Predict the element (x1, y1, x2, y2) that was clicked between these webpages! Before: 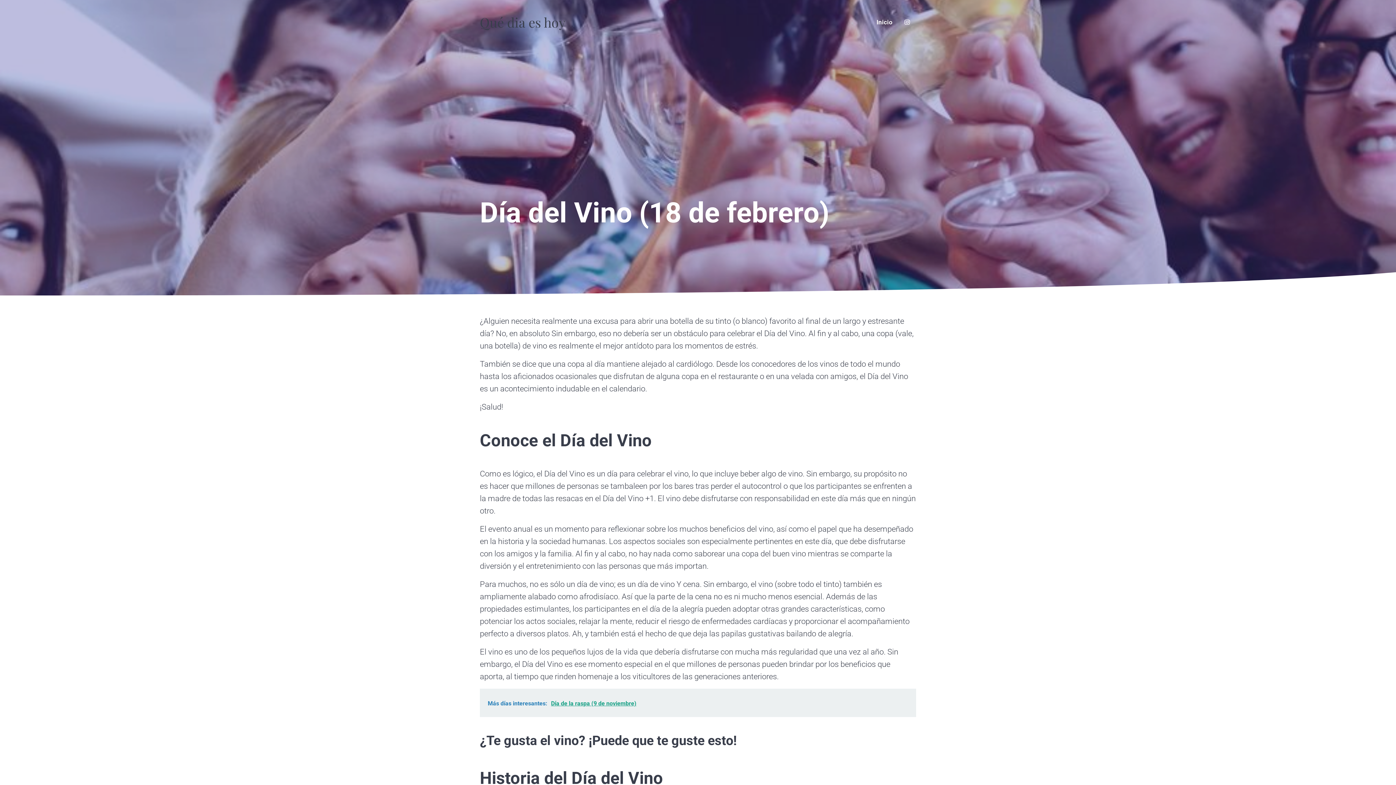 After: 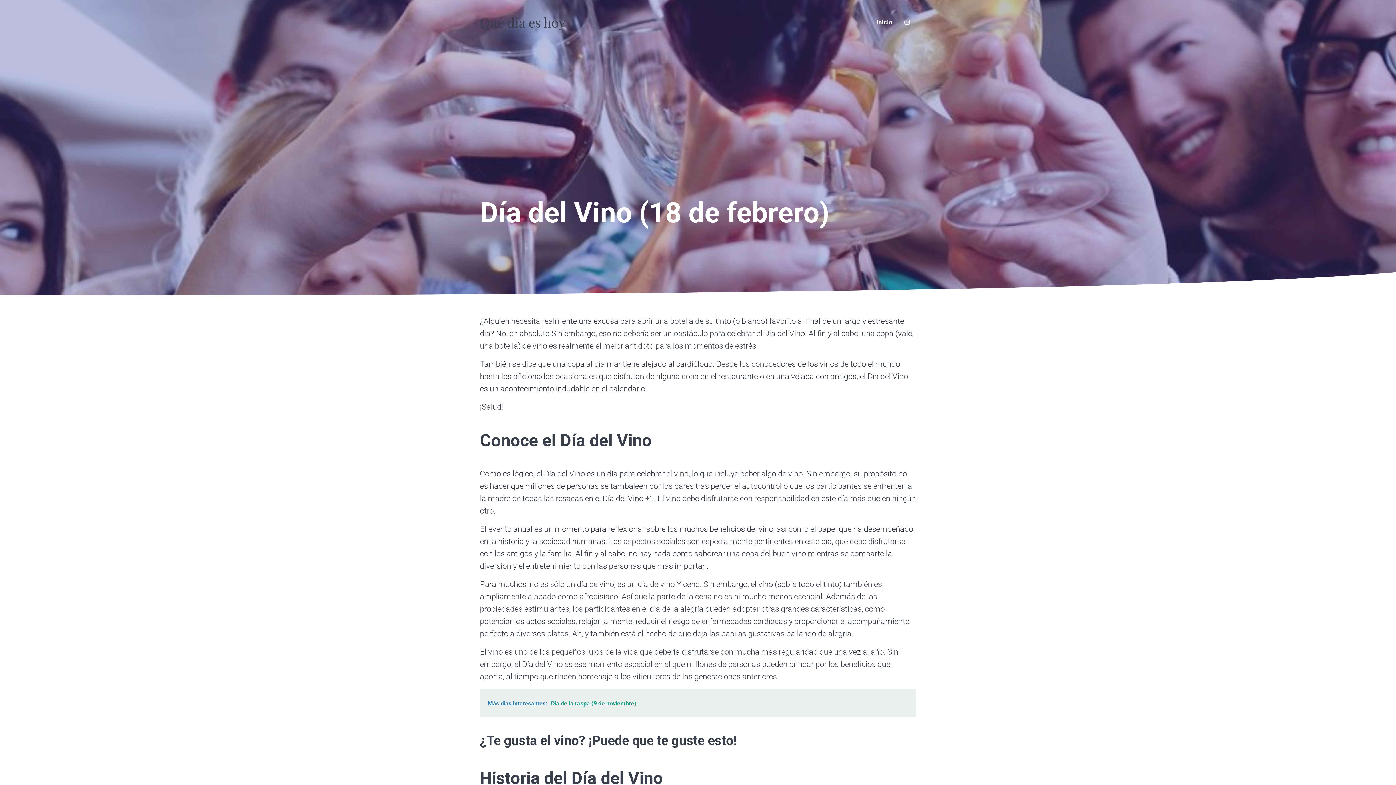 Action: bbox: (898, 13, 916, 31)